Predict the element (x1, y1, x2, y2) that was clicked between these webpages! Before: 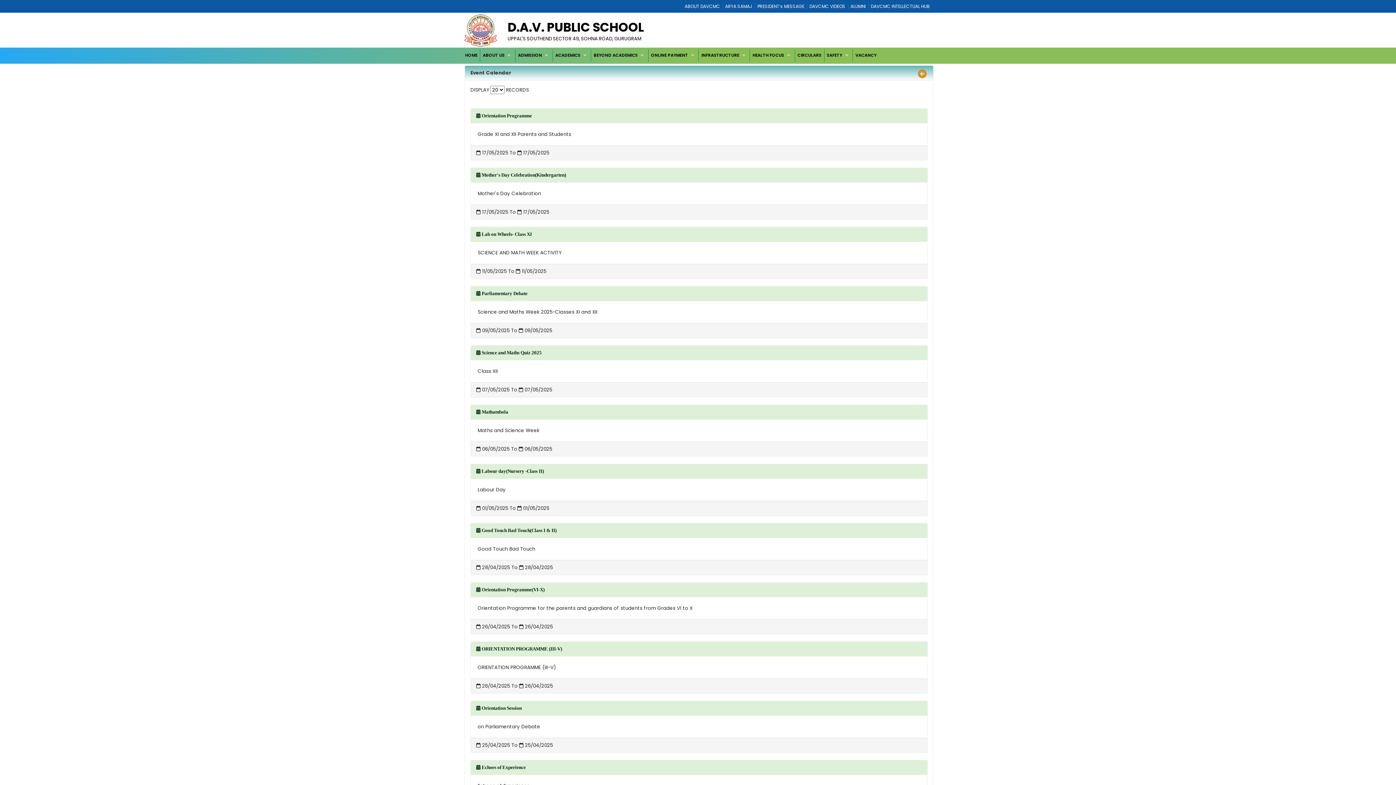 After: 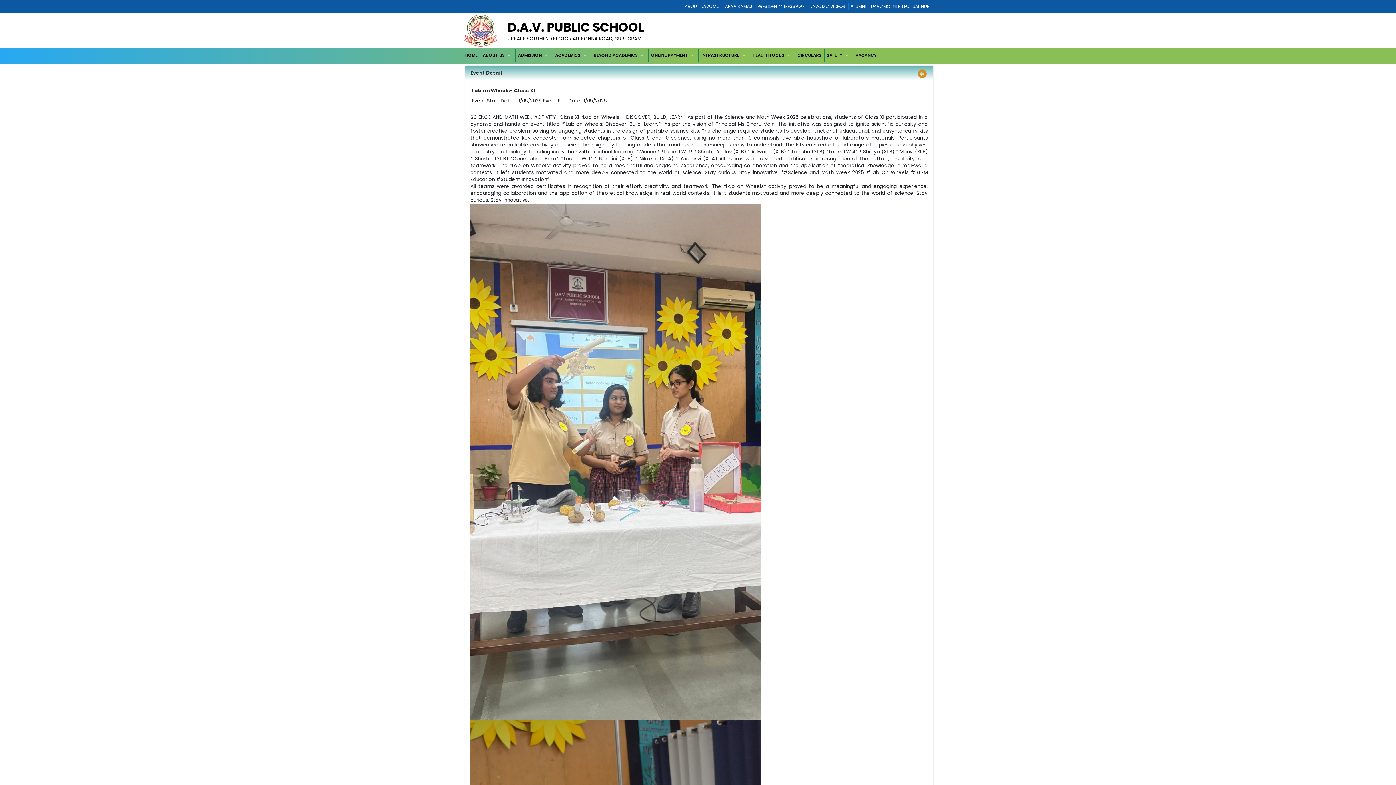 Action: label:  Lab on Wheels- Class XI bbox: (476, 230, 922, 237)